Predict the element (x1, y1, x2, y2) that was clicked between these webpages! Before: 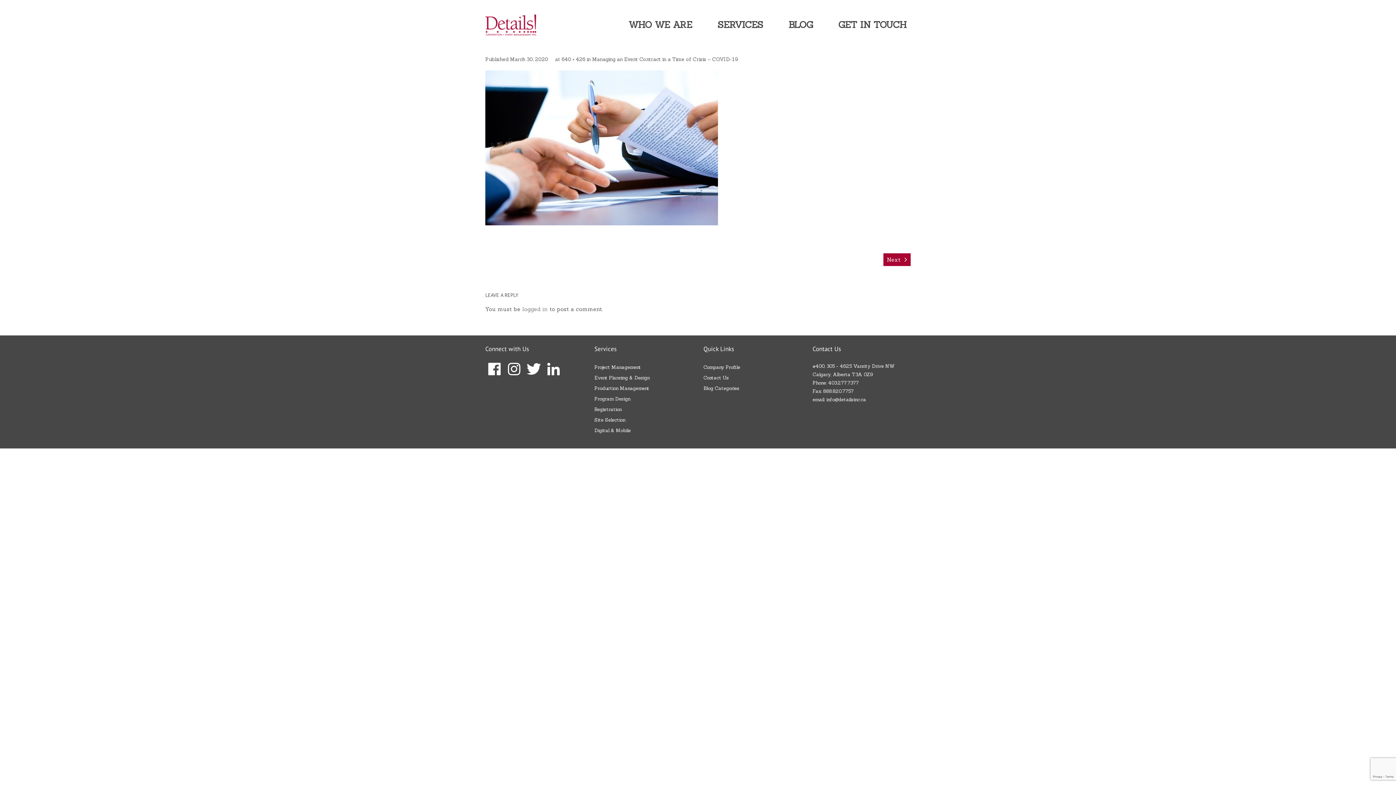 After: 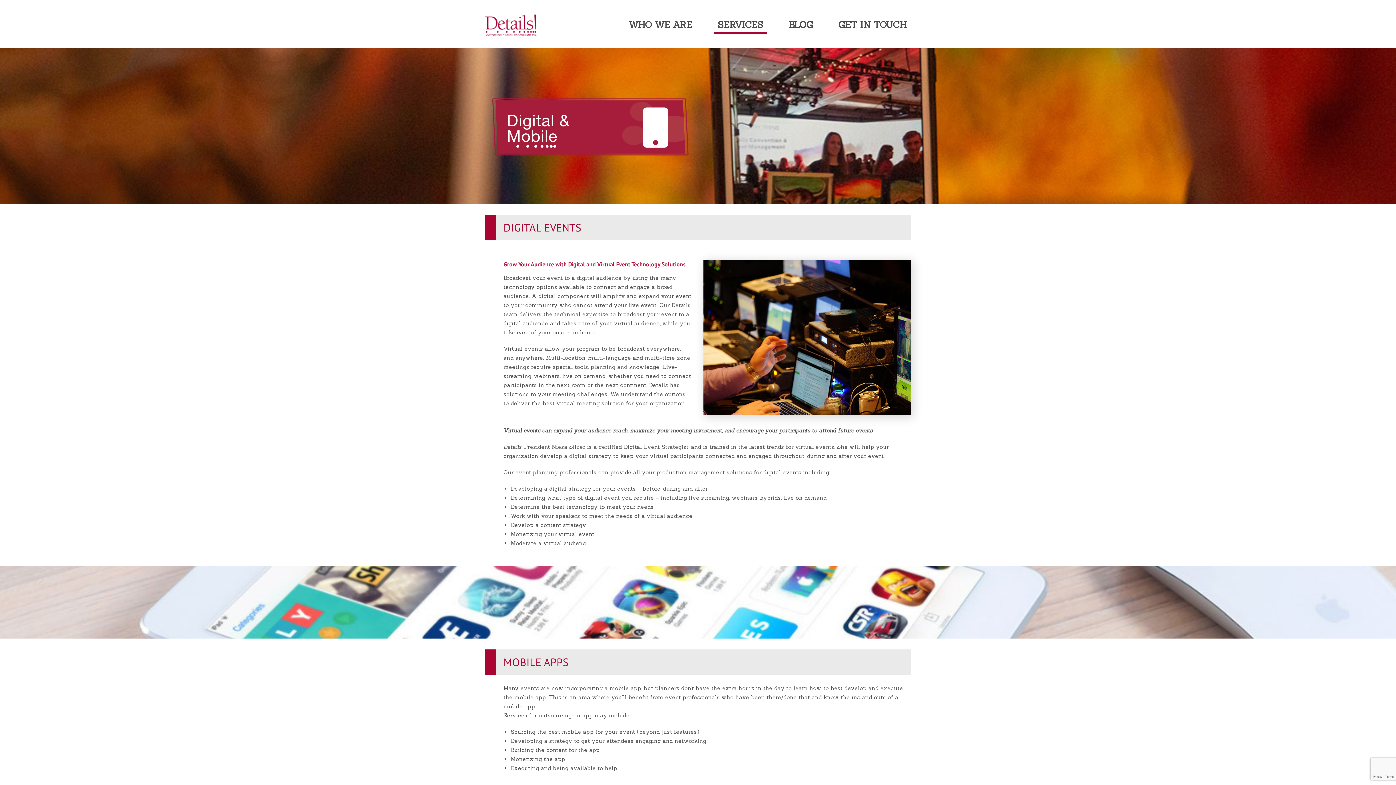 Action: label: Digital & Mobile bbox: (594, 426, 630, 435)